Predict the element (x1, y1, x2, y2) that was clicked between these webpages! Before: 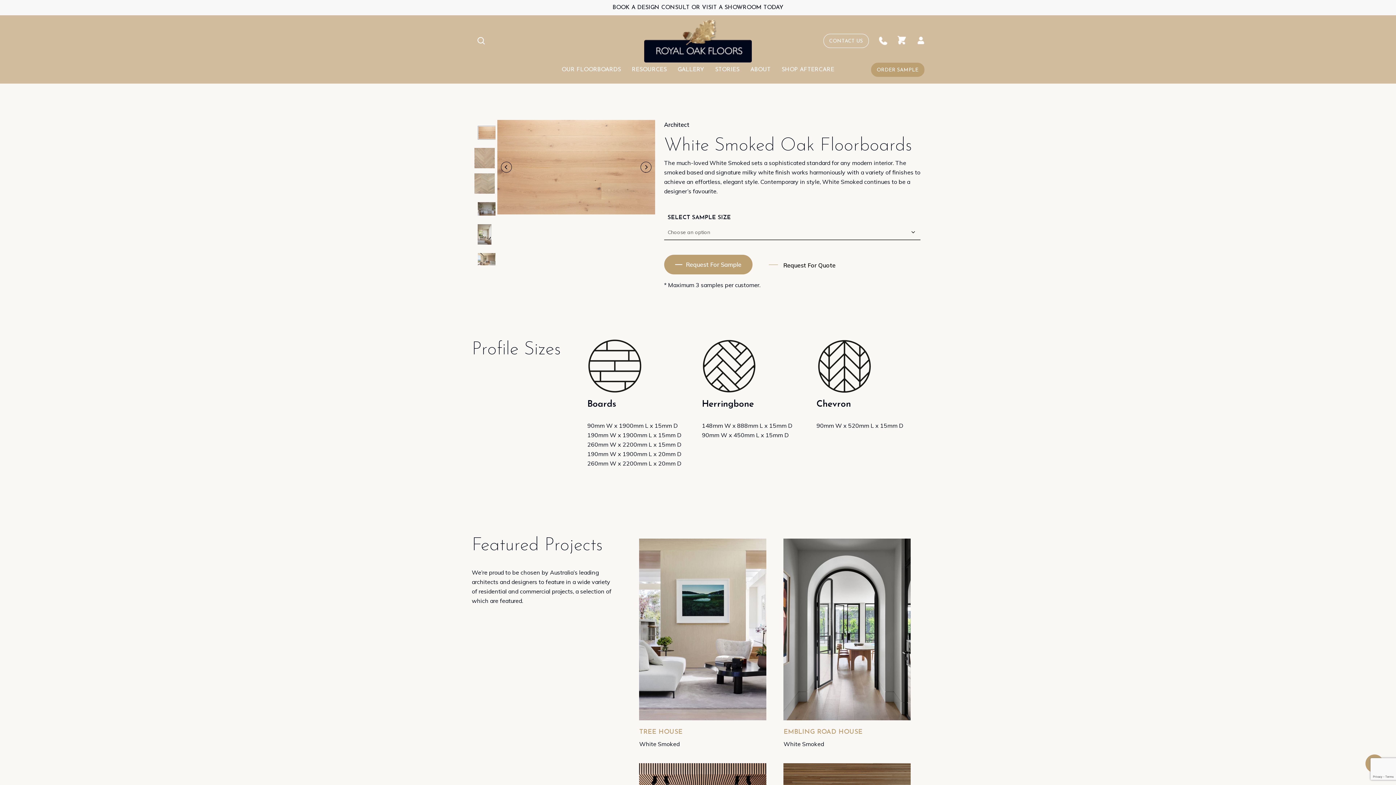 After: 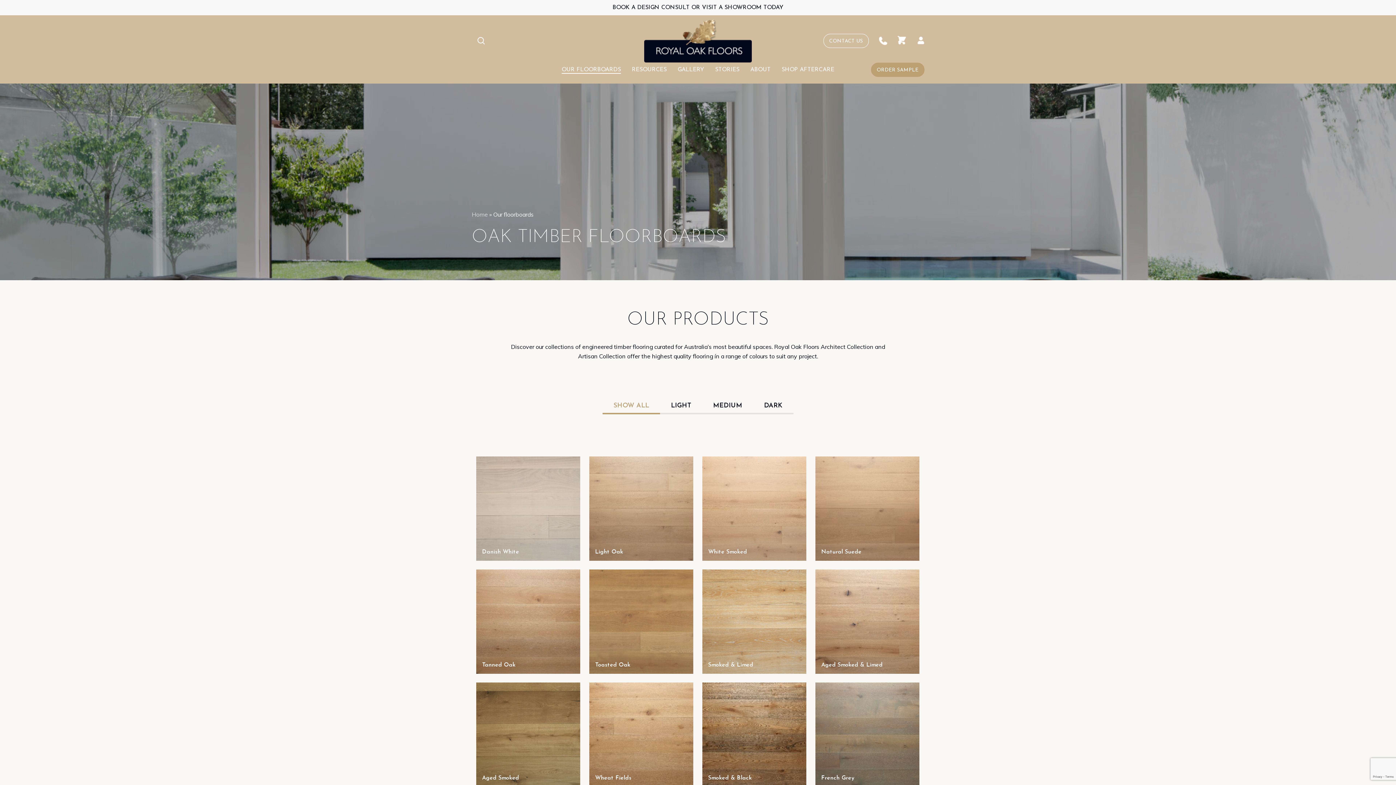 Action: bbox: (871, 62, 924, 76) label: ORDER SAMPLE